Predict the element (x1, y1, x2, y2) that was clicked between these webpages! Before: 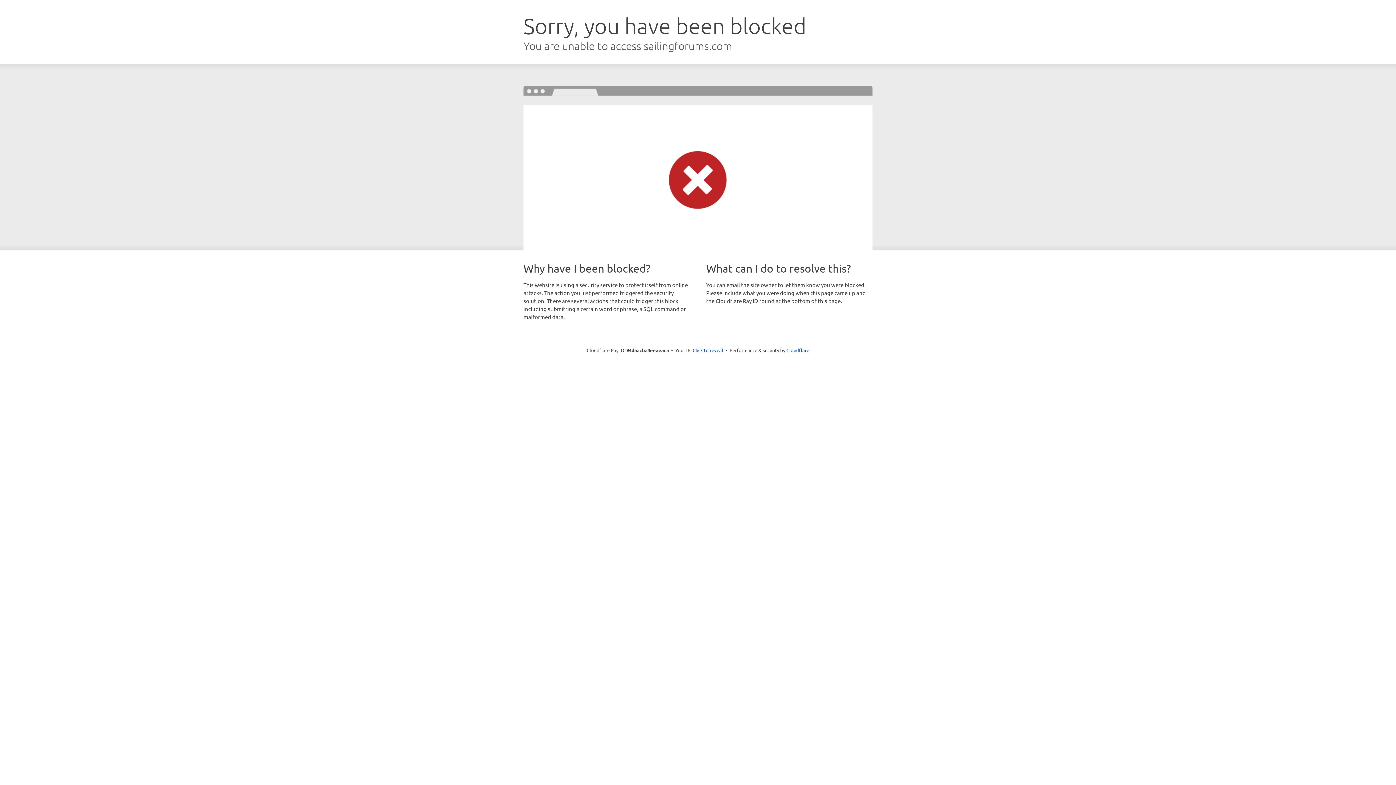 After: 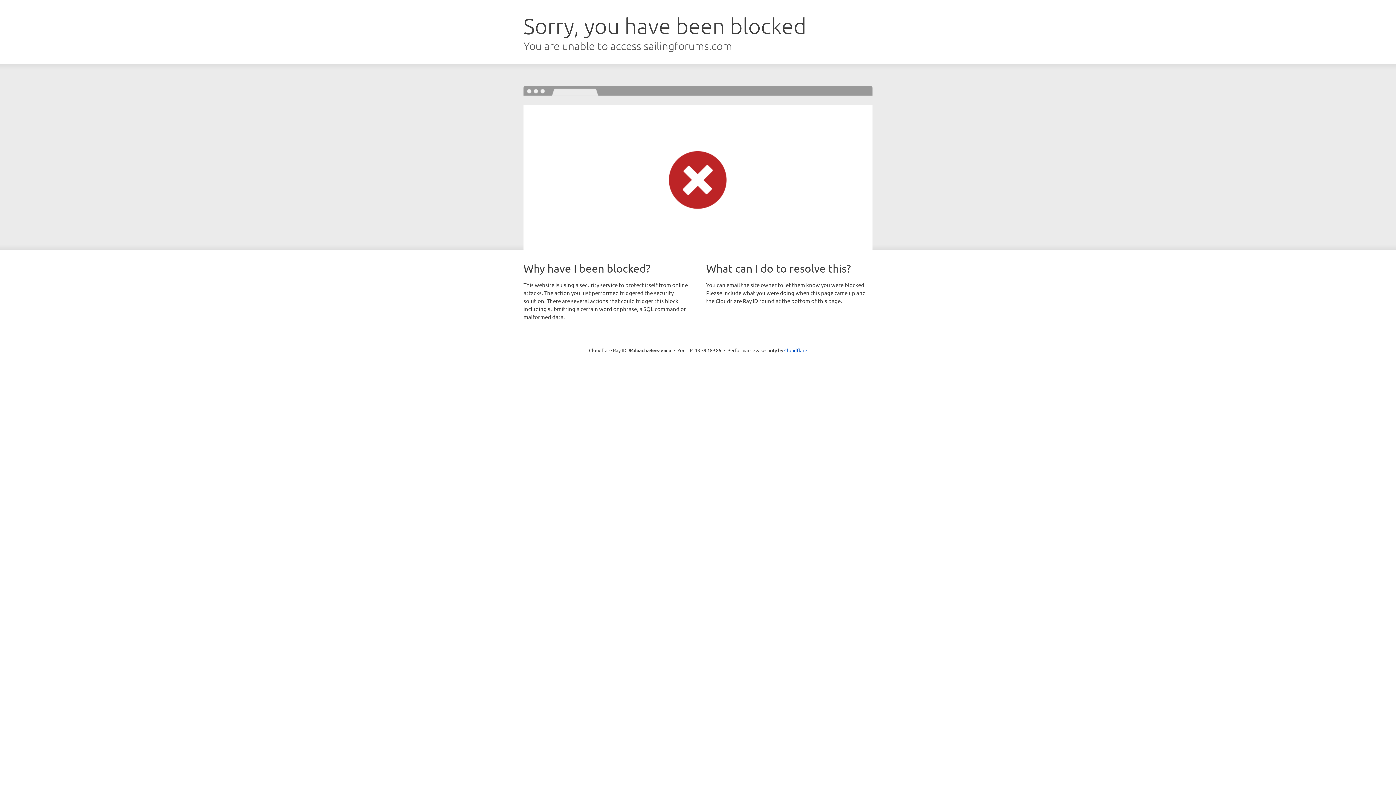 Action: bbox: (692, 346, 723, 353) label: Click to reveal